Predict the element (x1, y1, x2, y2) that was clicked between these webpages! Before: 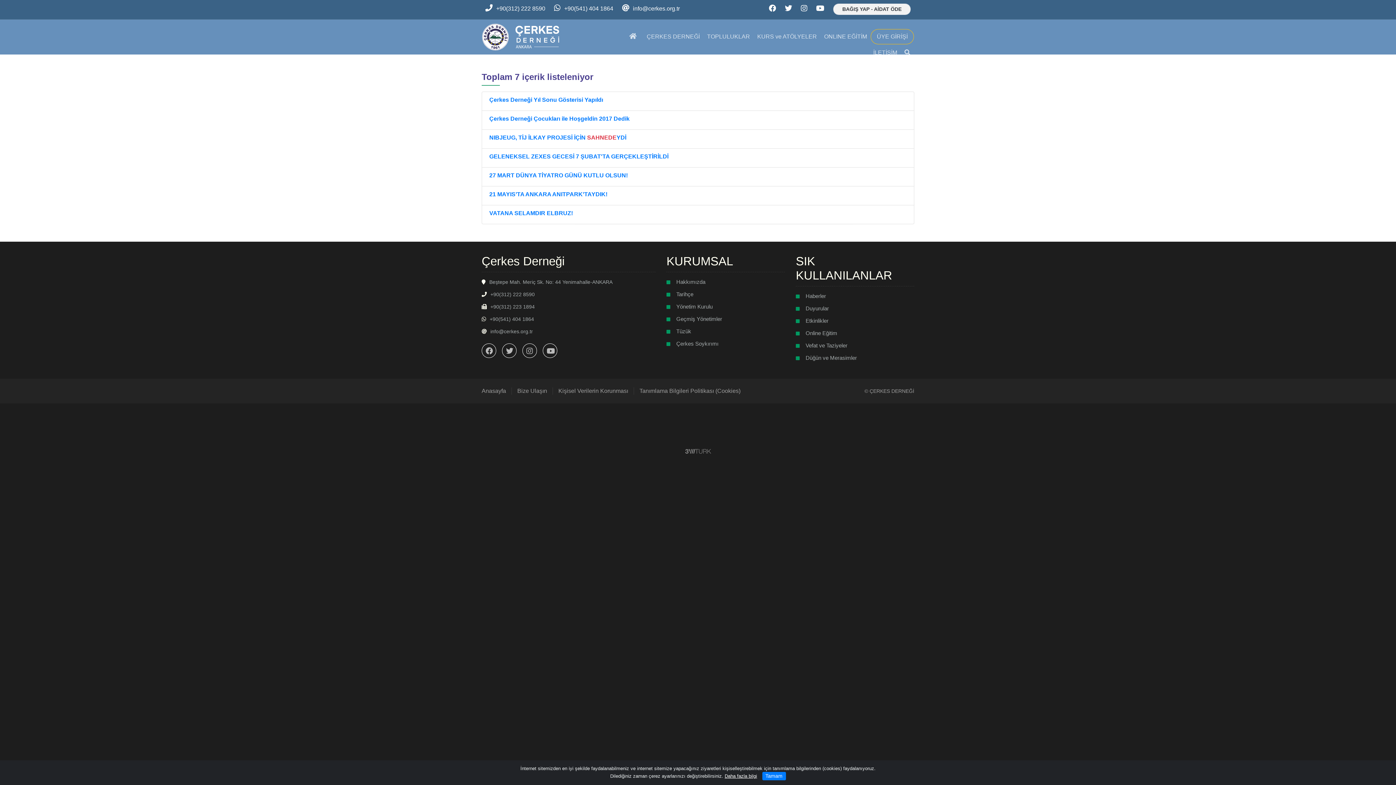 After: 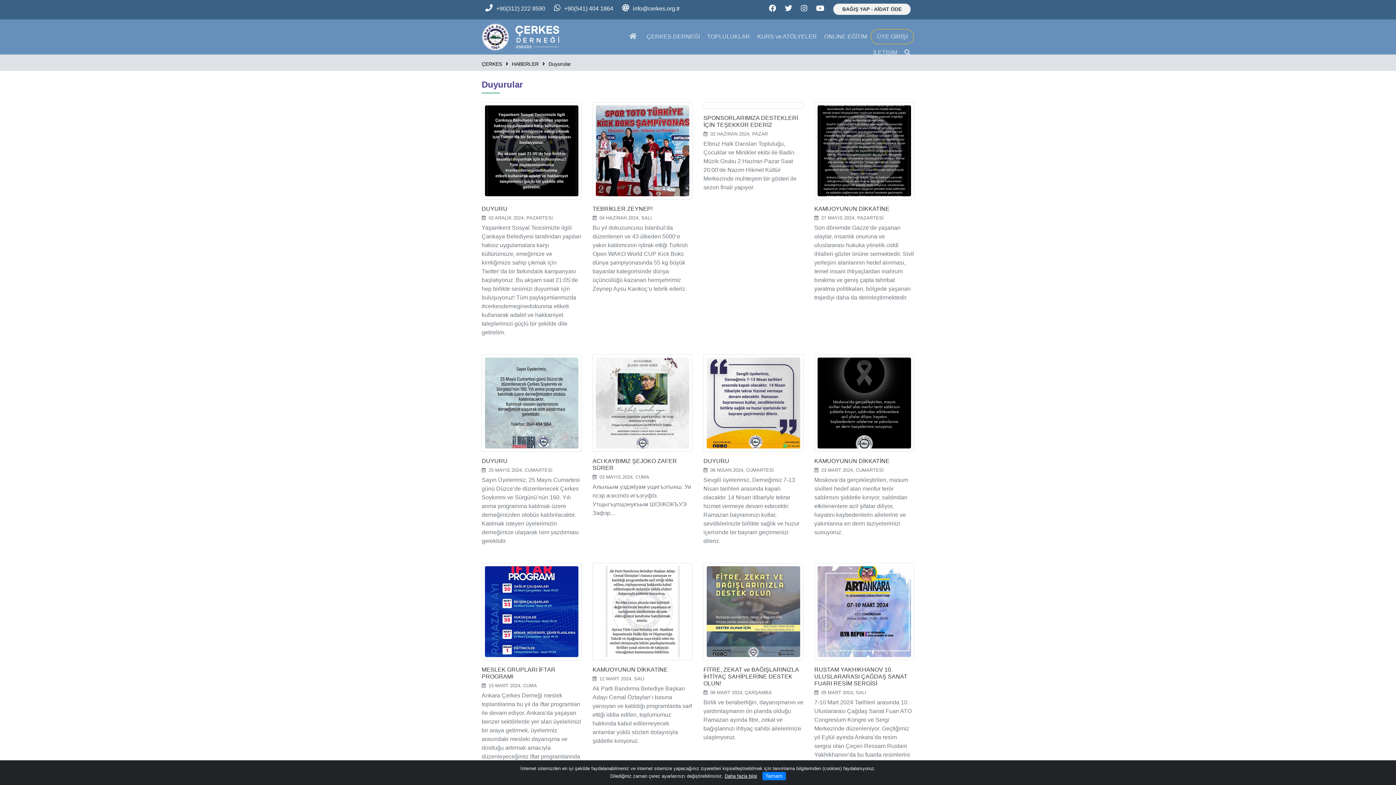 Action: bbox: (805, 305, 829, 311) label: Duyurular